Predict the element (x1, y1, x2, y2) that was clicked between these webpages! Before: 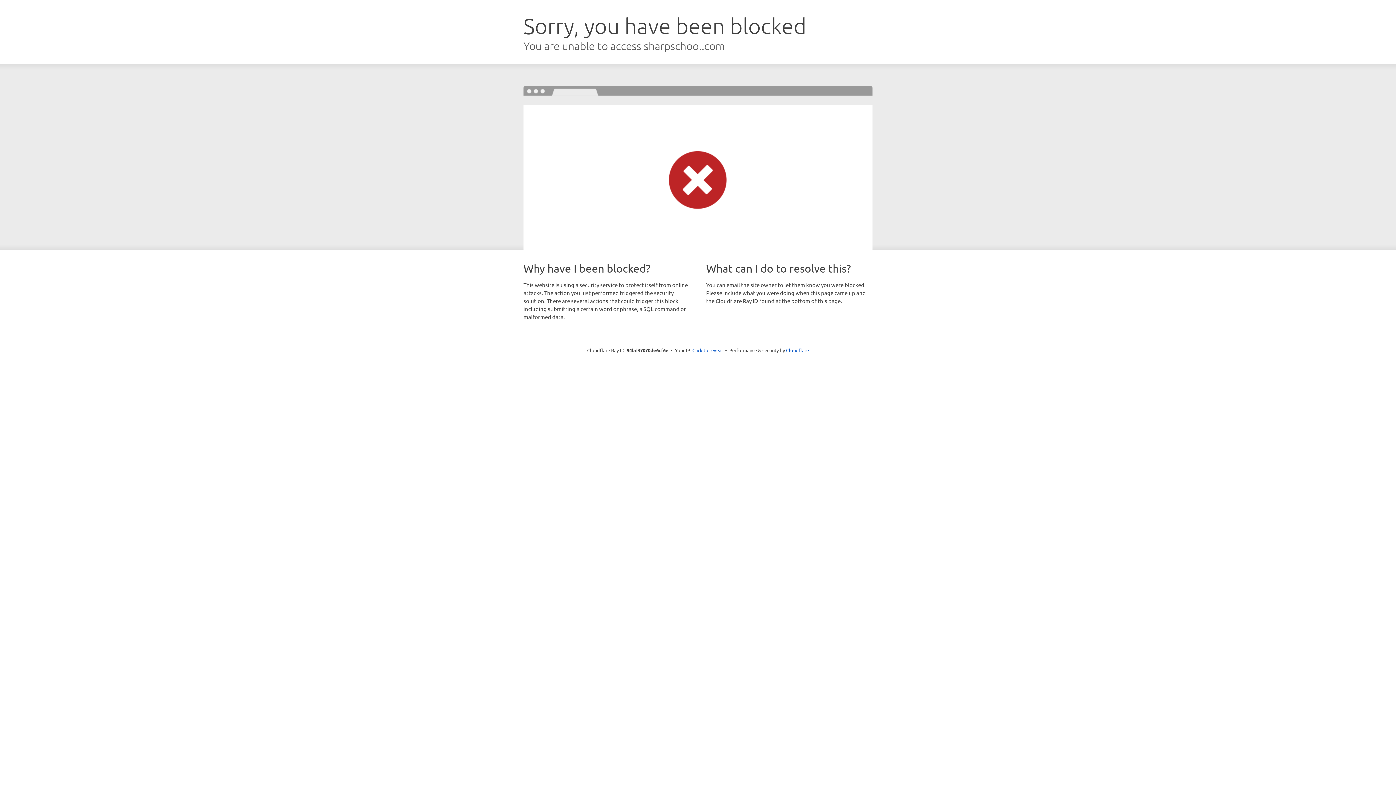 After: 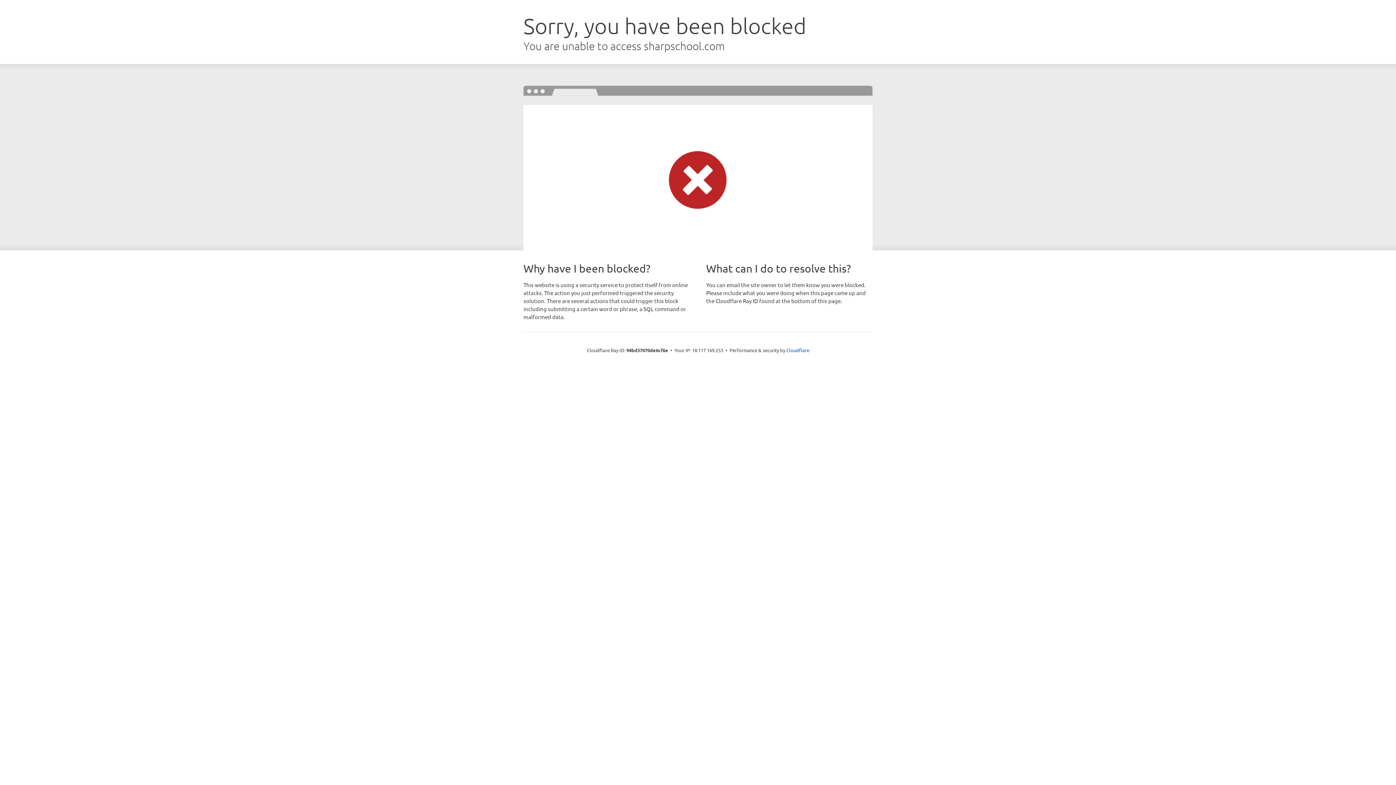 Action: label: Click to reveal bbox: (692, 346, 723, 353)